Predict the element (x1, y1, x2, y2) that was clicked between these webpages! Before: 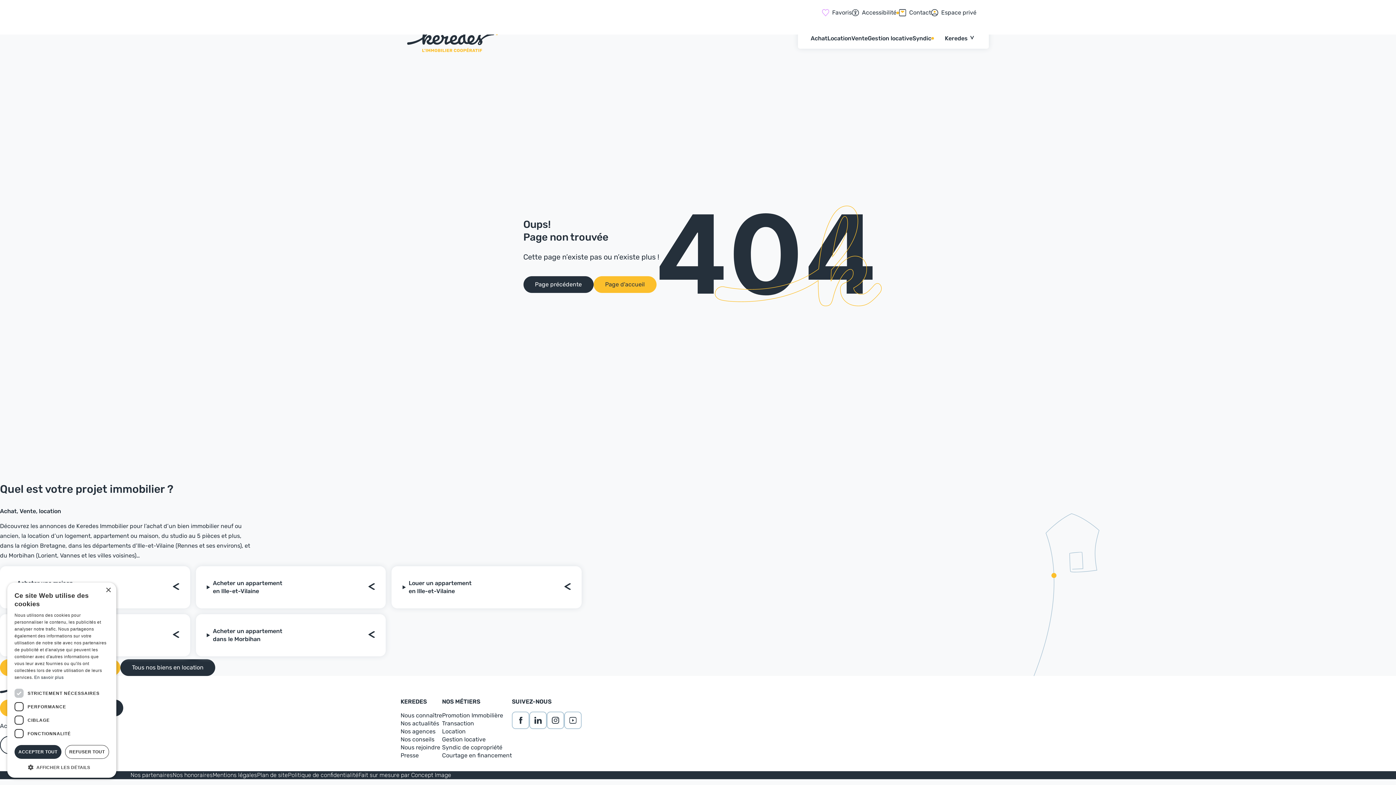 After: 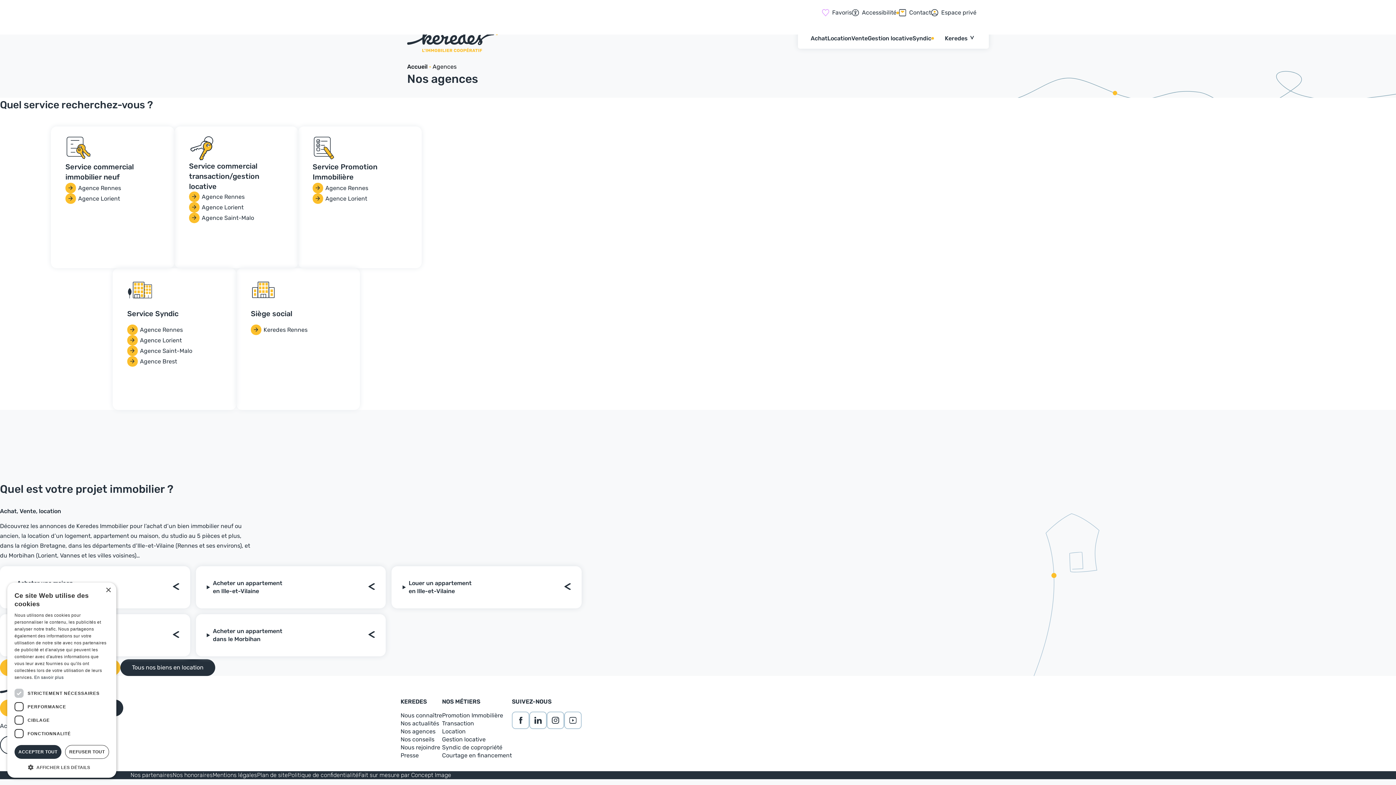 Action: bbox: (400, 728, 435, 735) label: Nos agences